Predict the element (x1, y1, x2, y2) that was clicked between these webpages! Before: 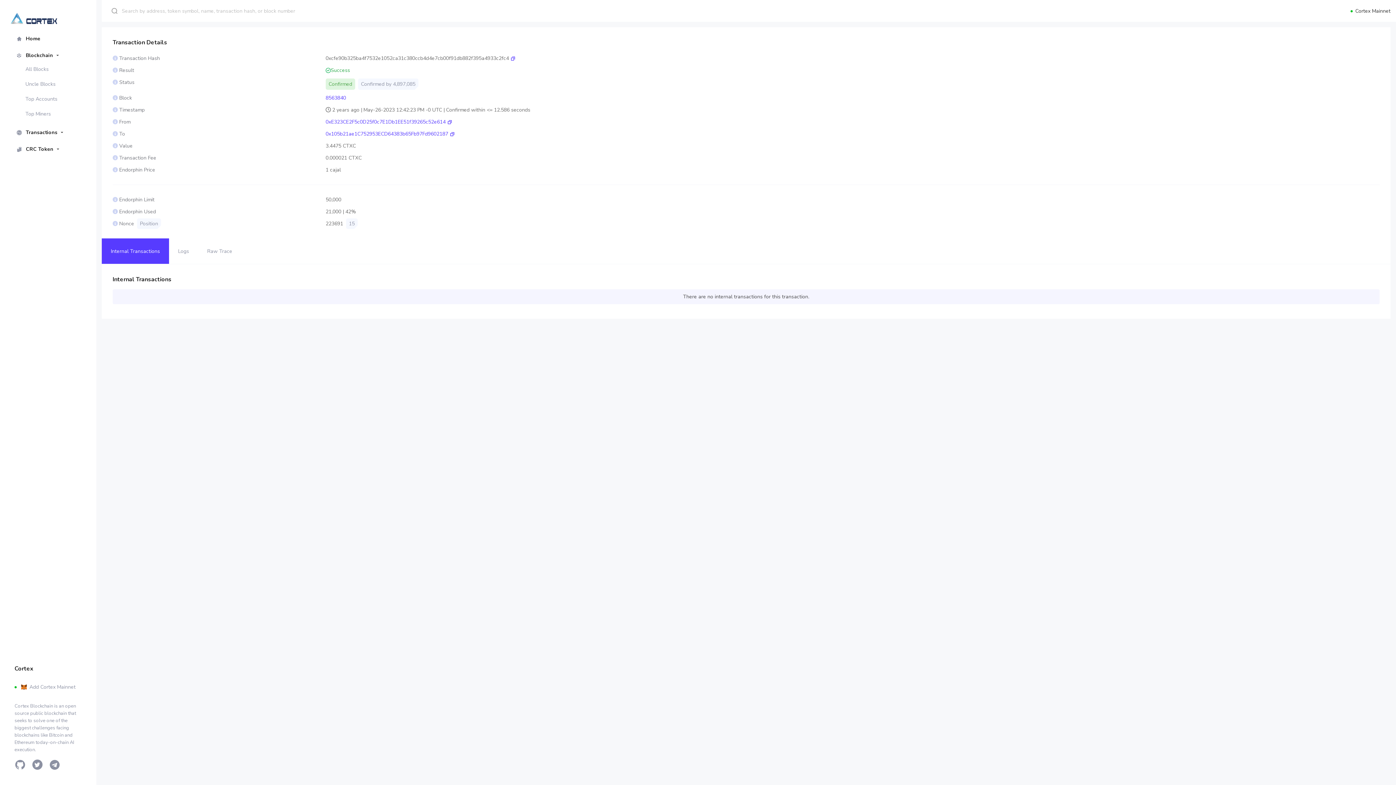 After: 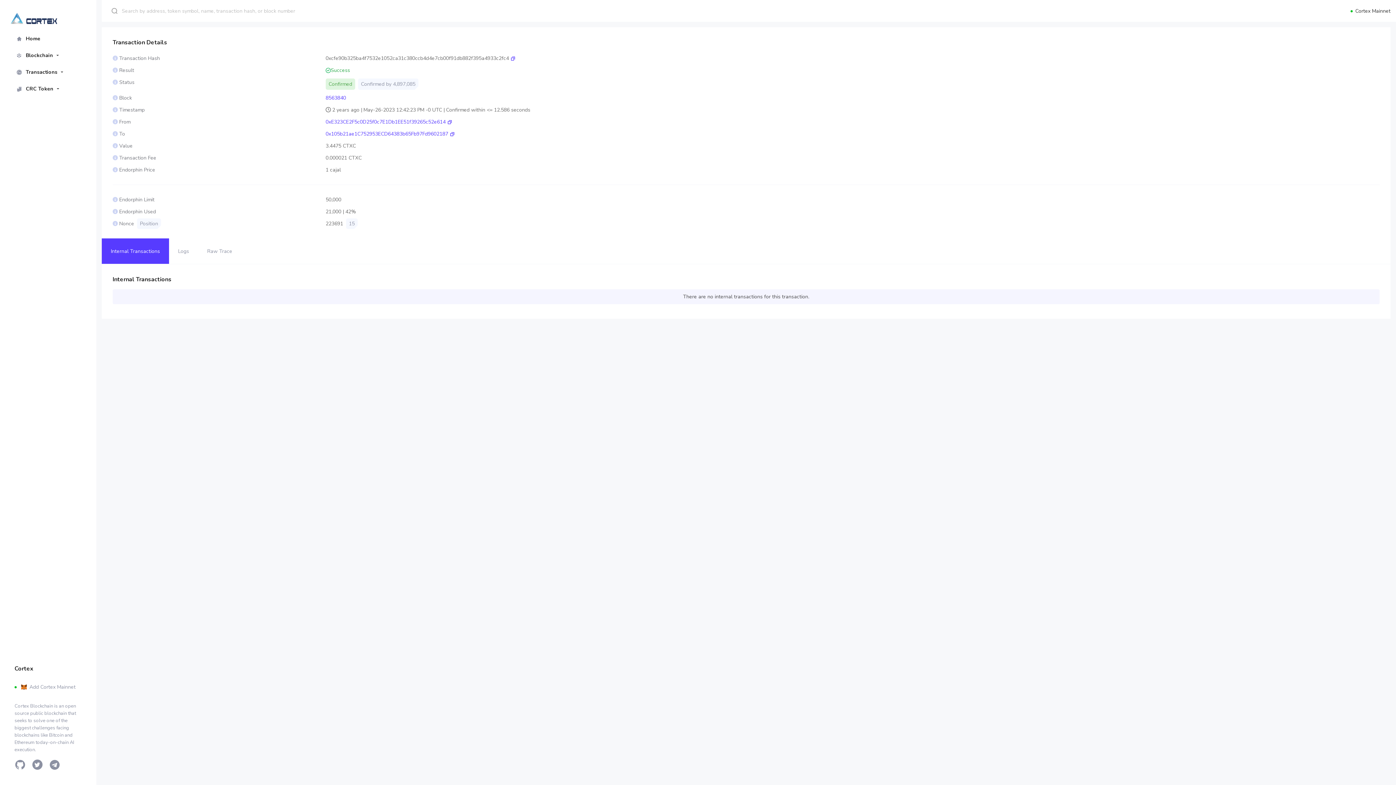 Action: label: Blockchain bbox: (10, 49, 85, 61)